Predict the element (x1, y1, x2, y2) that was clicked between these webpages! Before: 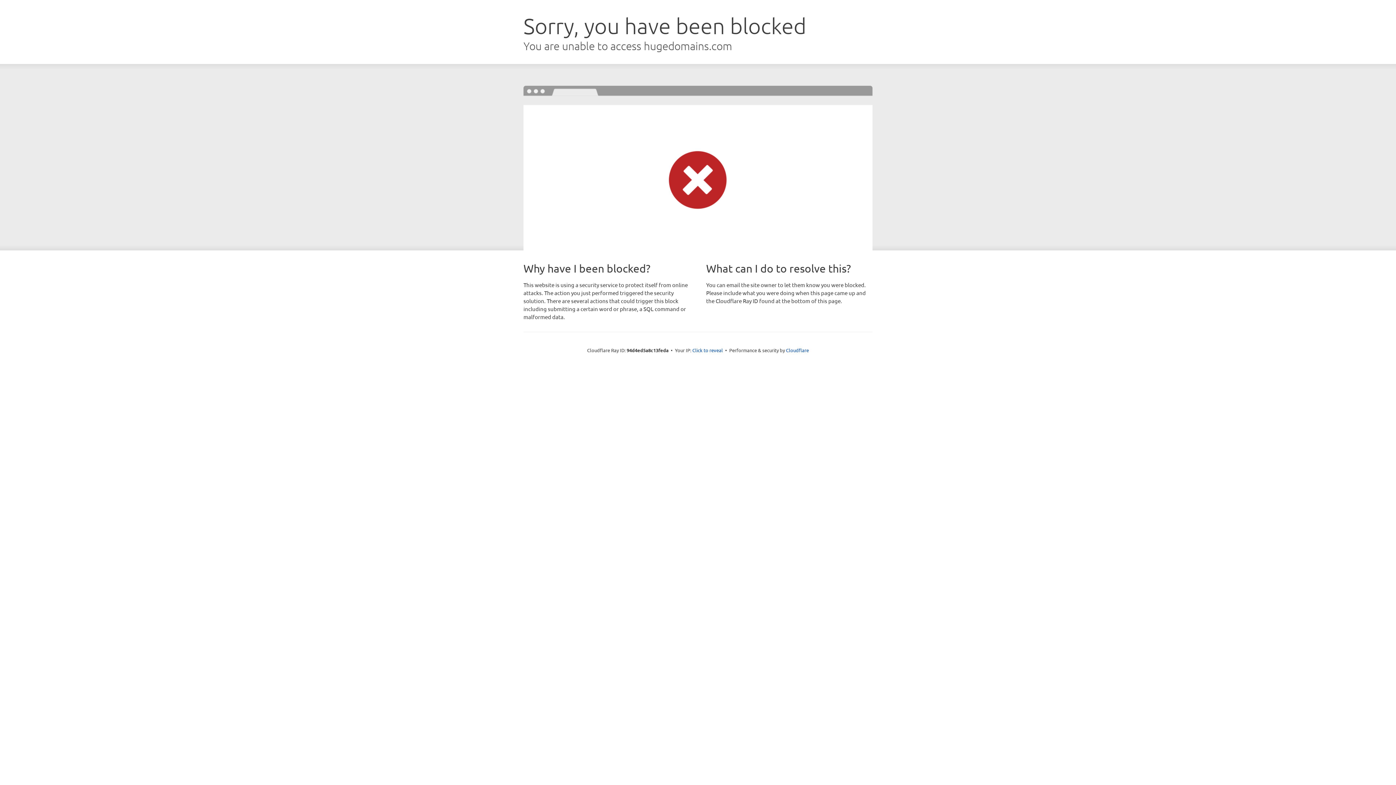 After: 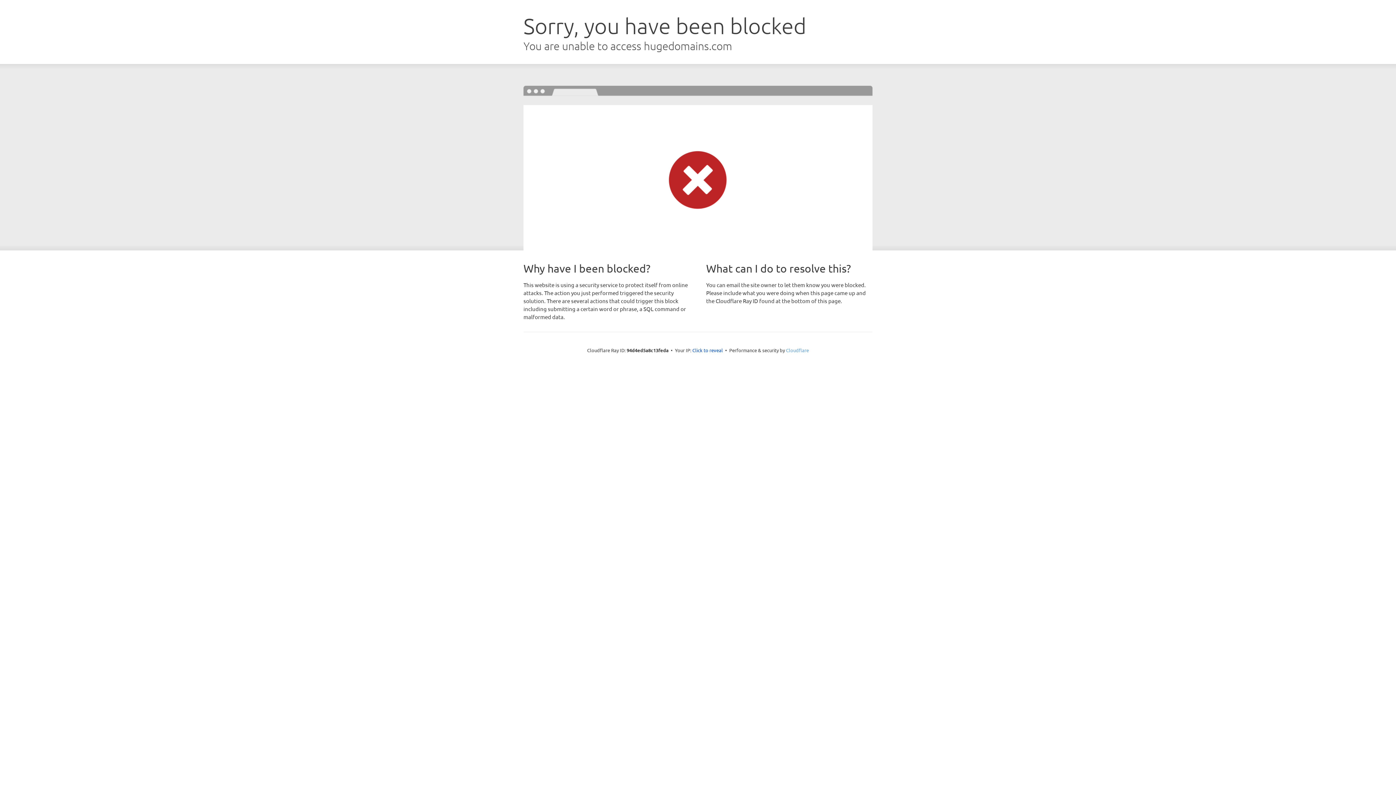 Action: label: Cloudflare bbox: (786, 347, 809, 353)